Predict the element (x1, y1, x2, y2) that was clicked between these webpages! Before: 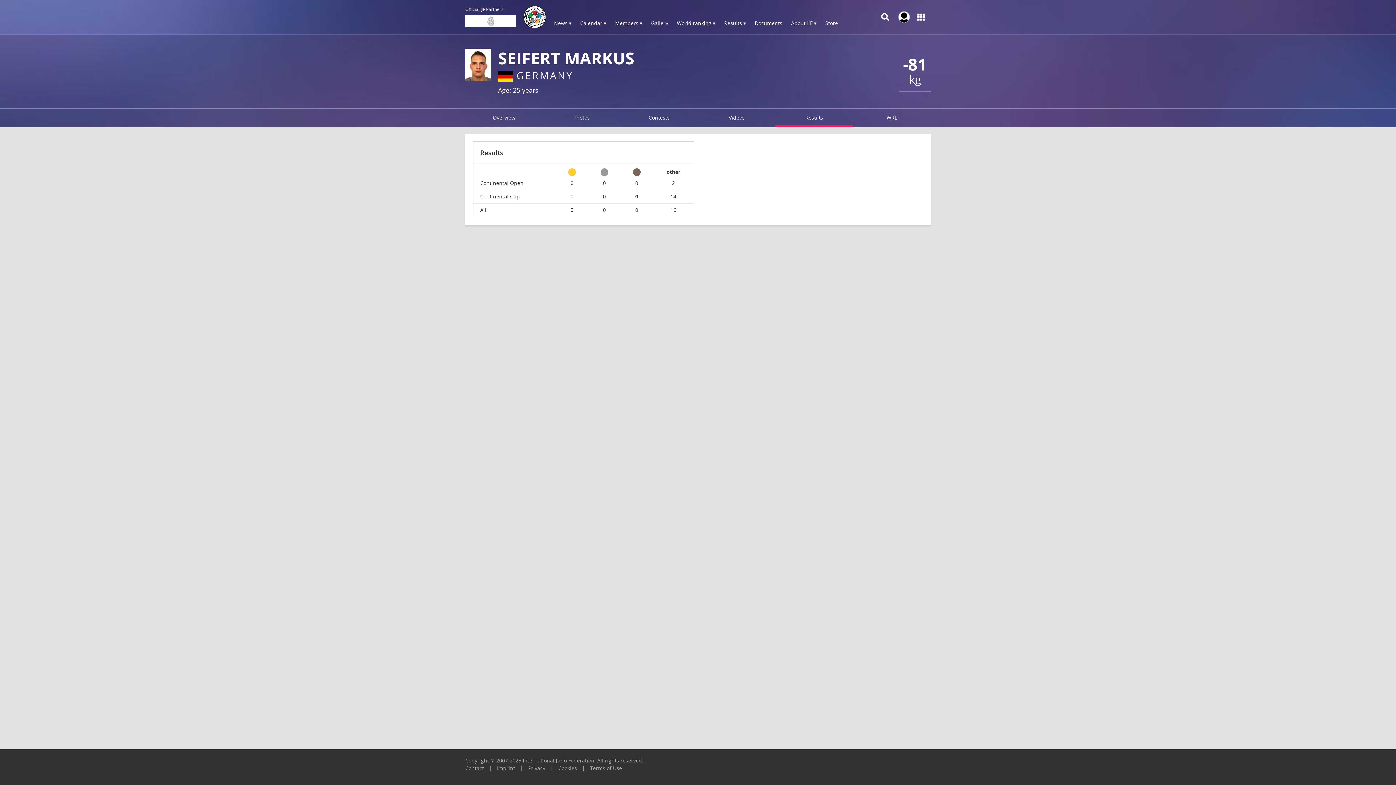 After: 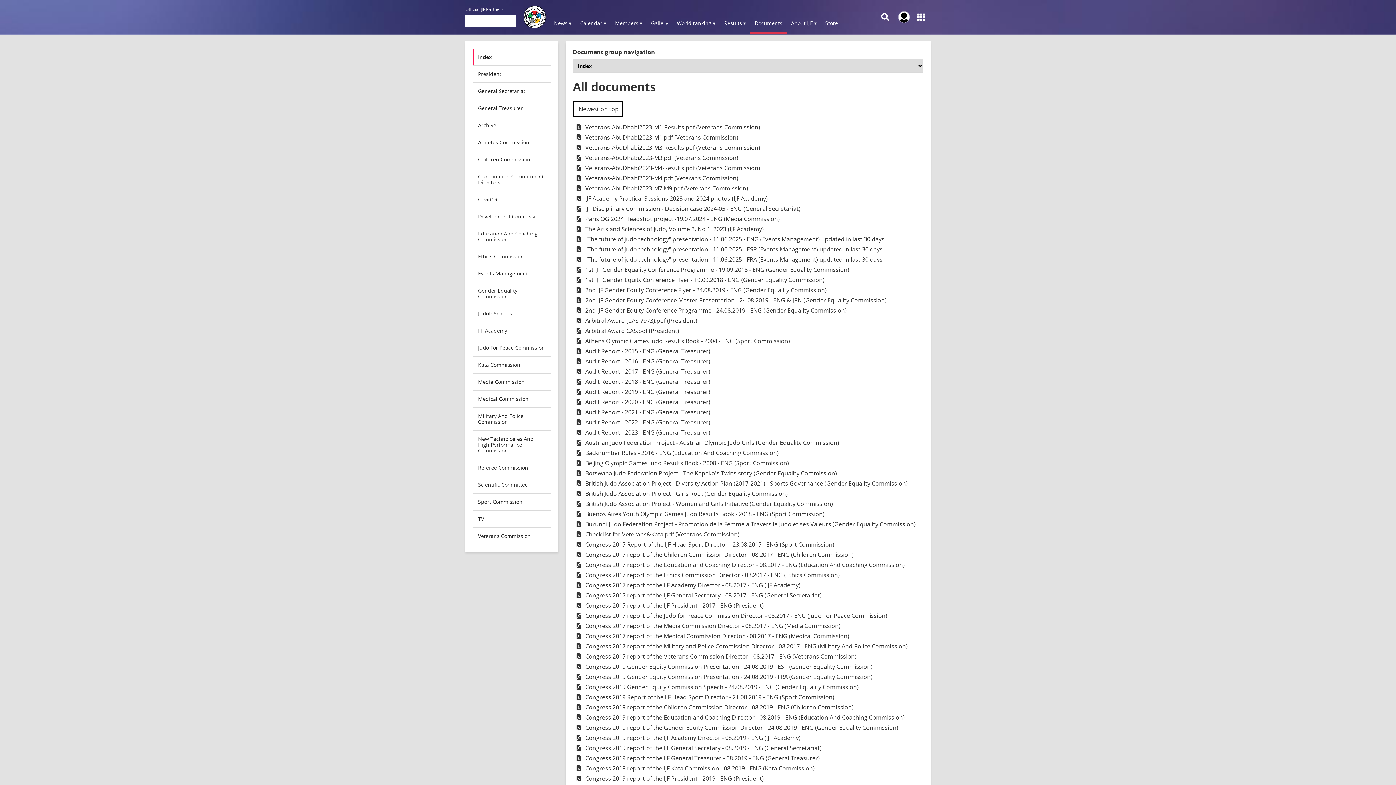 Action: label: Documents bbox: (750, 13, 786, 34)